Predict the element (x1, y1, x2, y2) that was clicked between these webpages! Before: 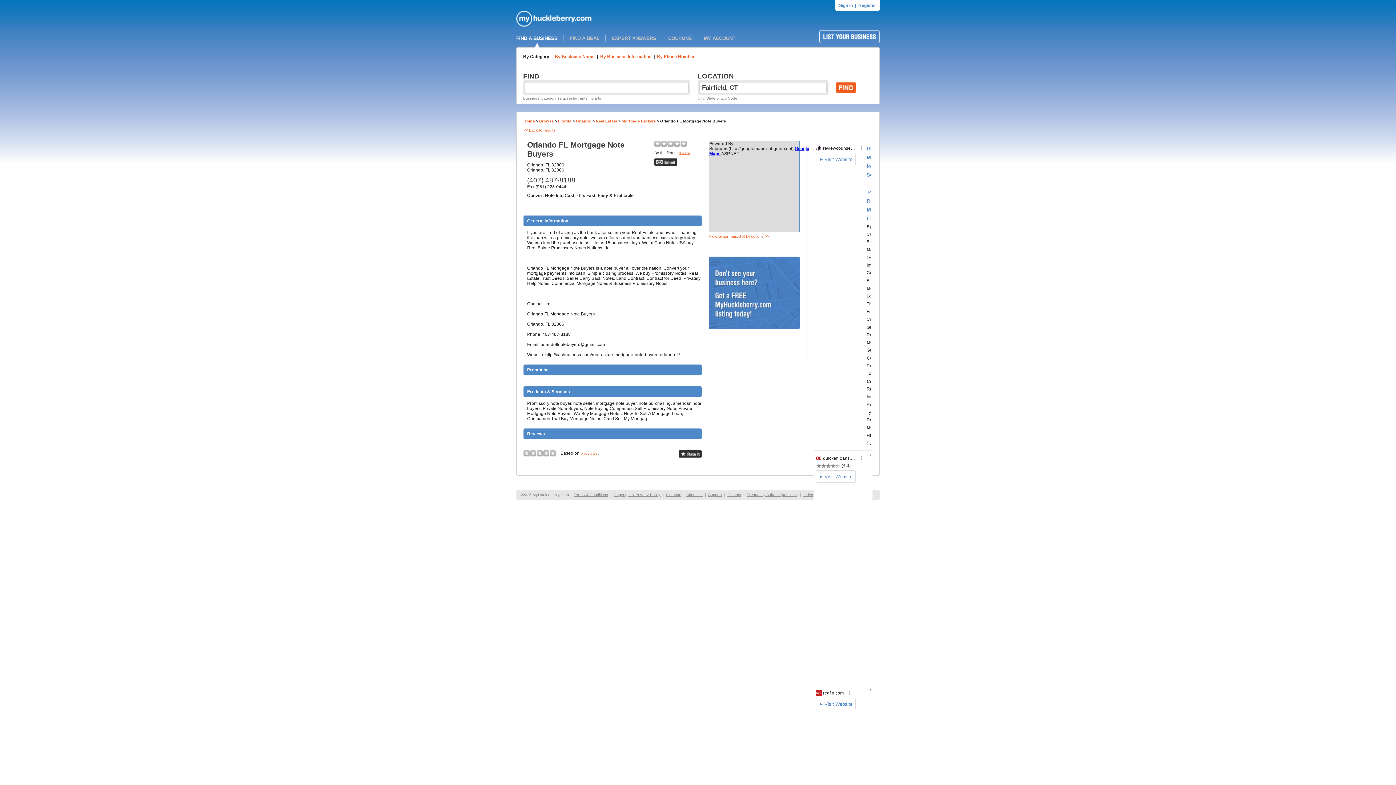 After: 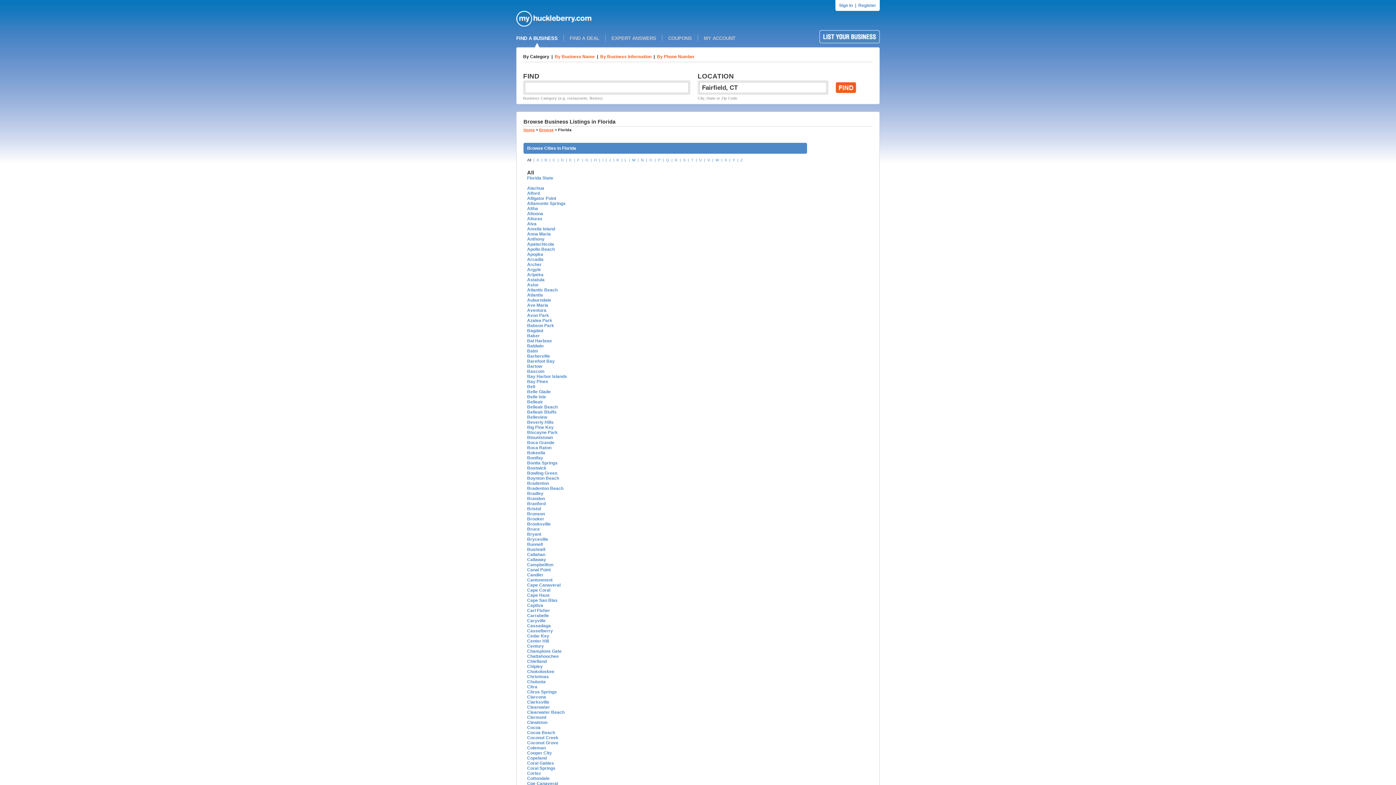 Action: label: Florida bbox: (558, 118, 571, 123)